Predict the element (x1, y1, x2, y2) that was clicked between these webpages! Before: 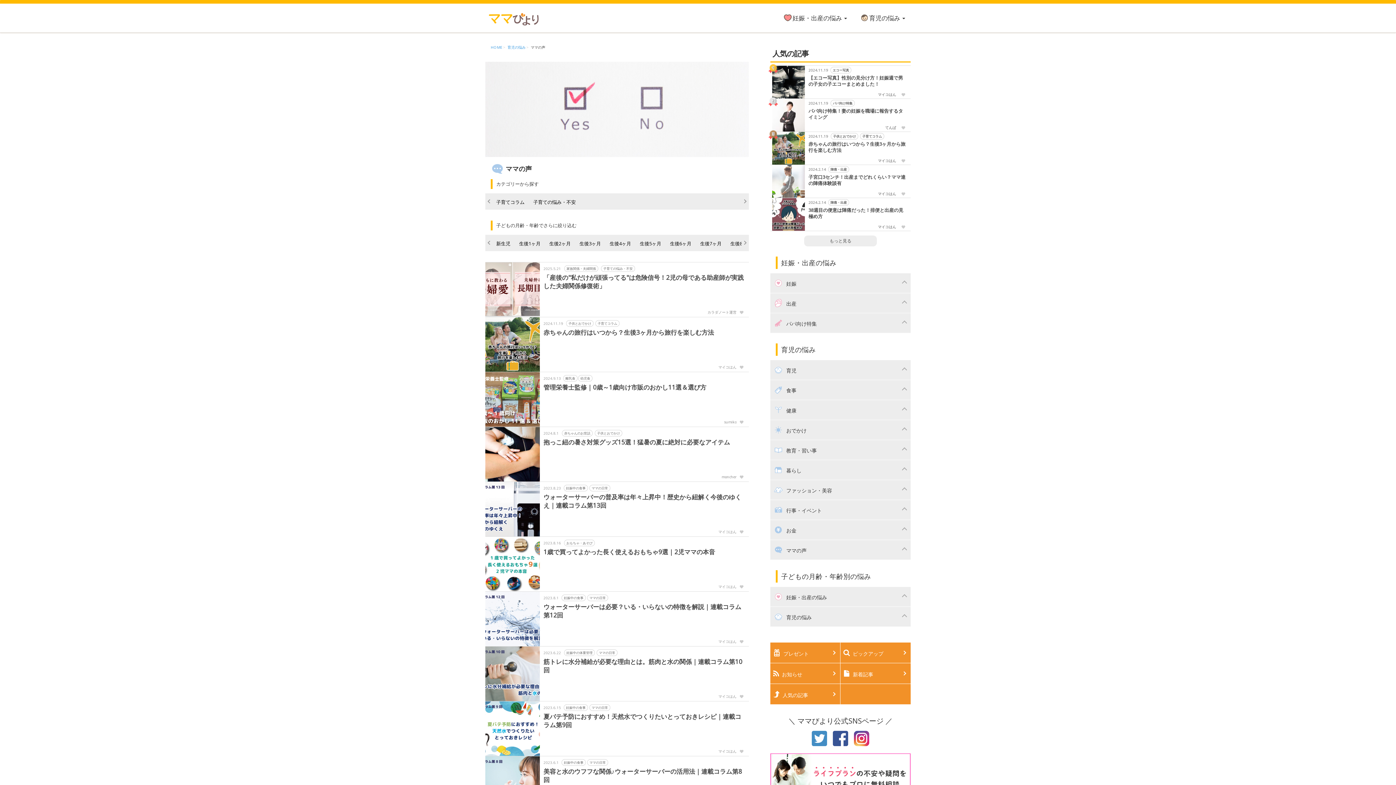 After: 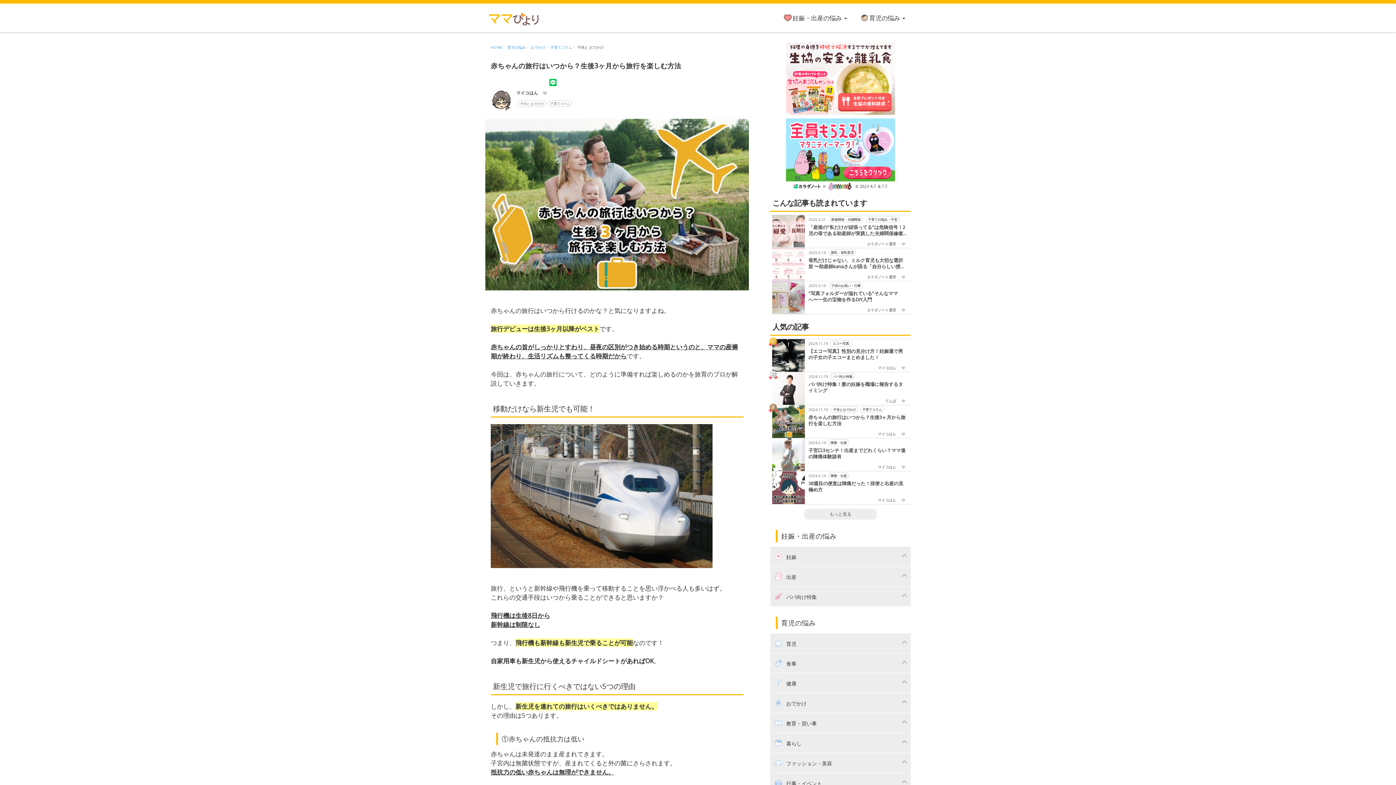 Action: bbox: (808, 141, 910, 153) label: 赤ちゃんの旅行はいつから？生後3ヶ月から旅行を楽しむ方法